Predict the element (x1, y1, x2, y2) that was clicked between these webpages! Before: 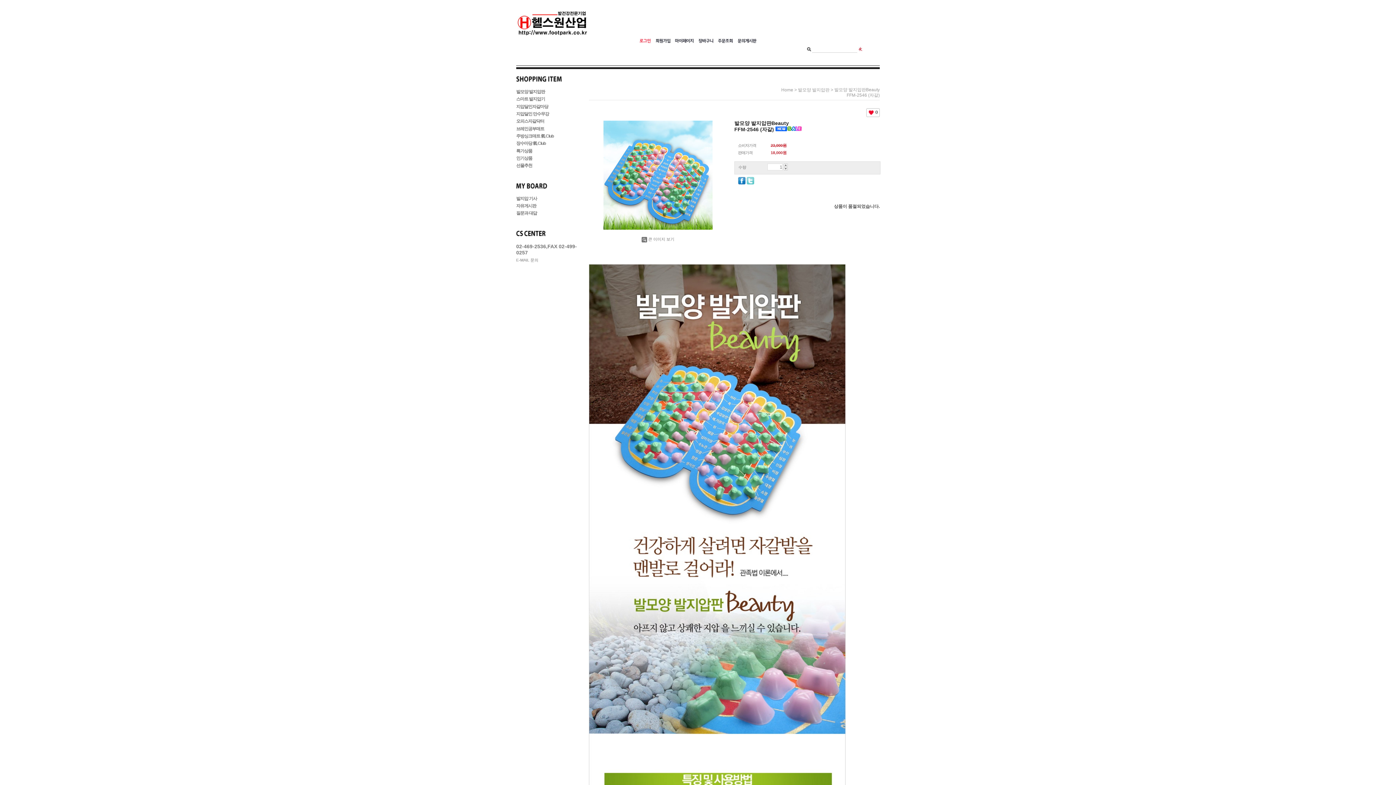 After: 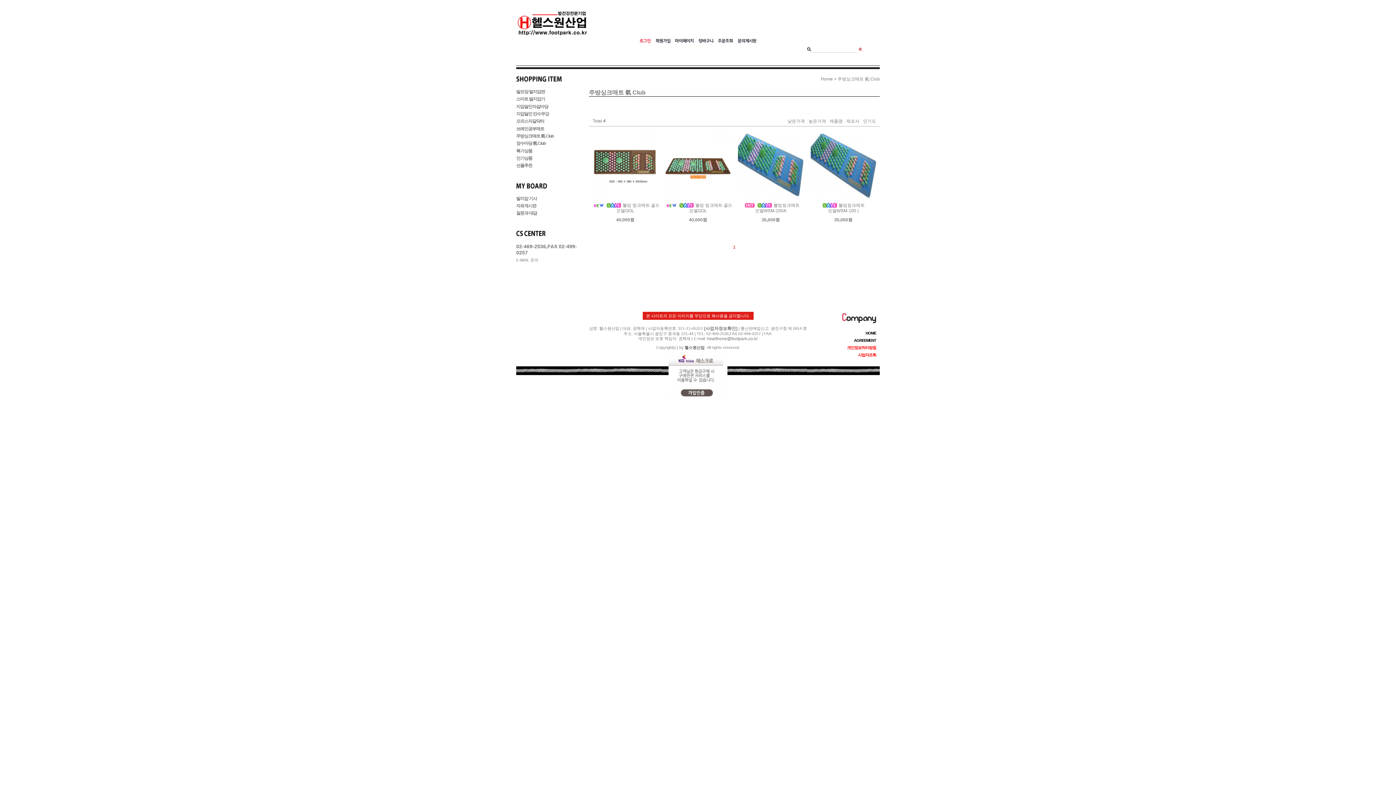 Action: label: 주방싱크매트 氣 Club bbox: (516, 133, 553, 138)